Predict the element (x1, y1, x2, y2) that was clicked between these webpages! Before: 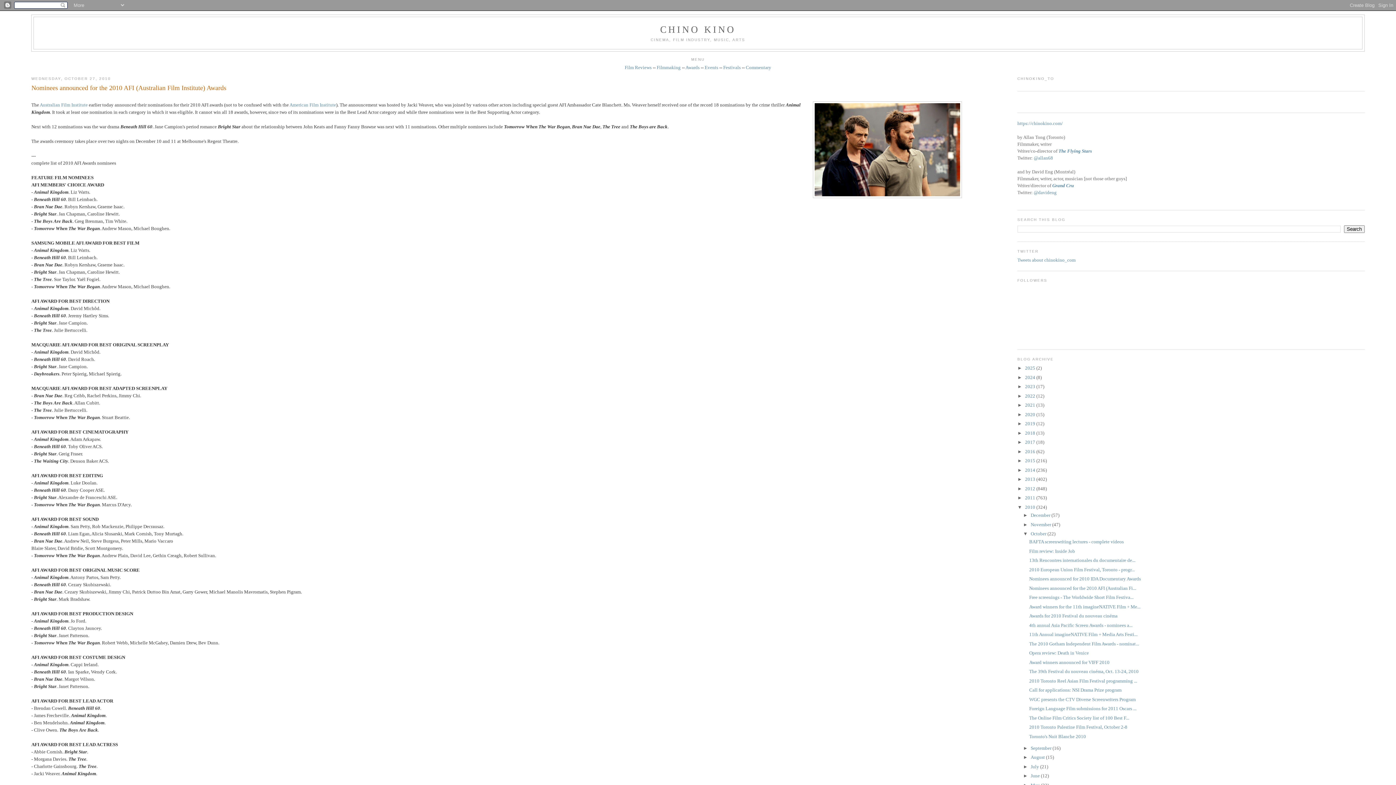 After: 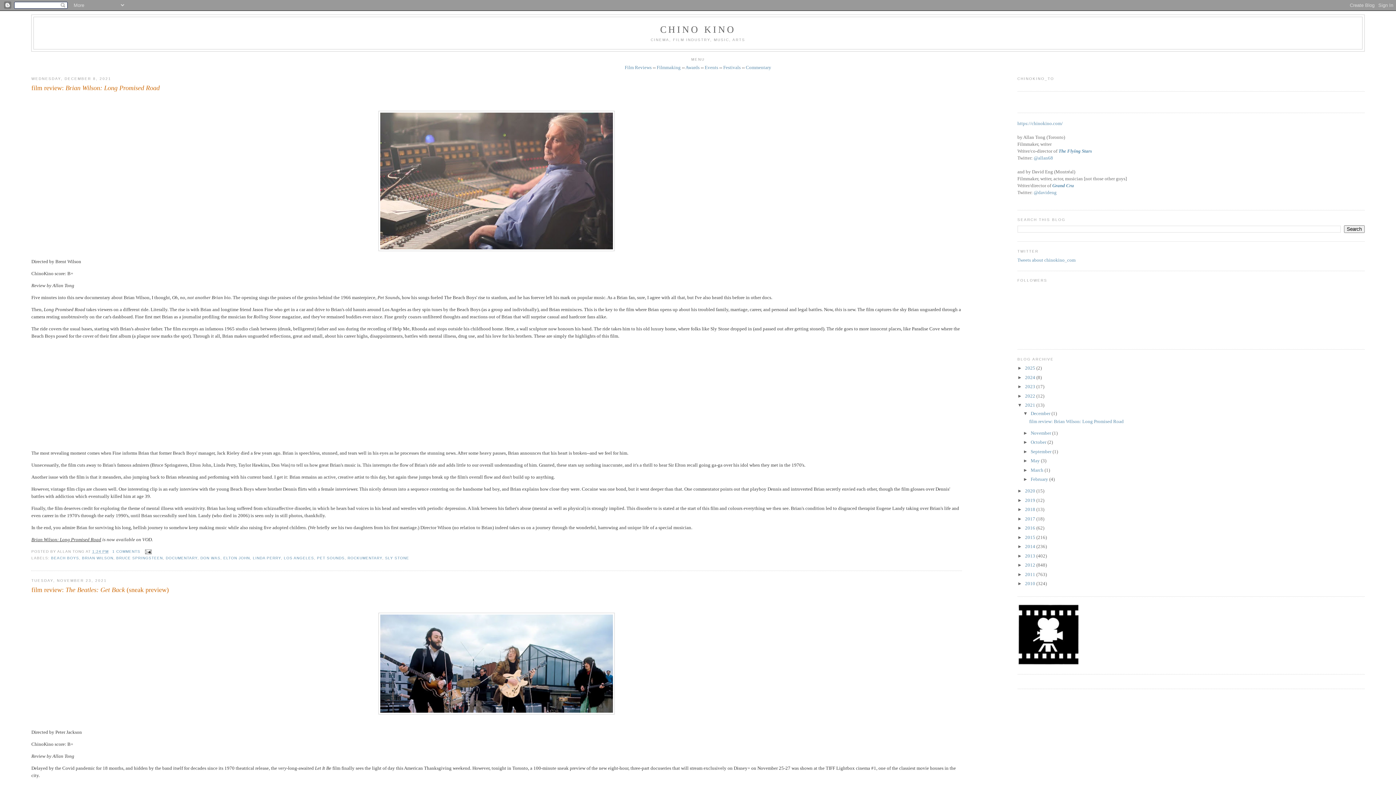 Action: bbox: (1025, 402, 1036, 408) label: 2021 